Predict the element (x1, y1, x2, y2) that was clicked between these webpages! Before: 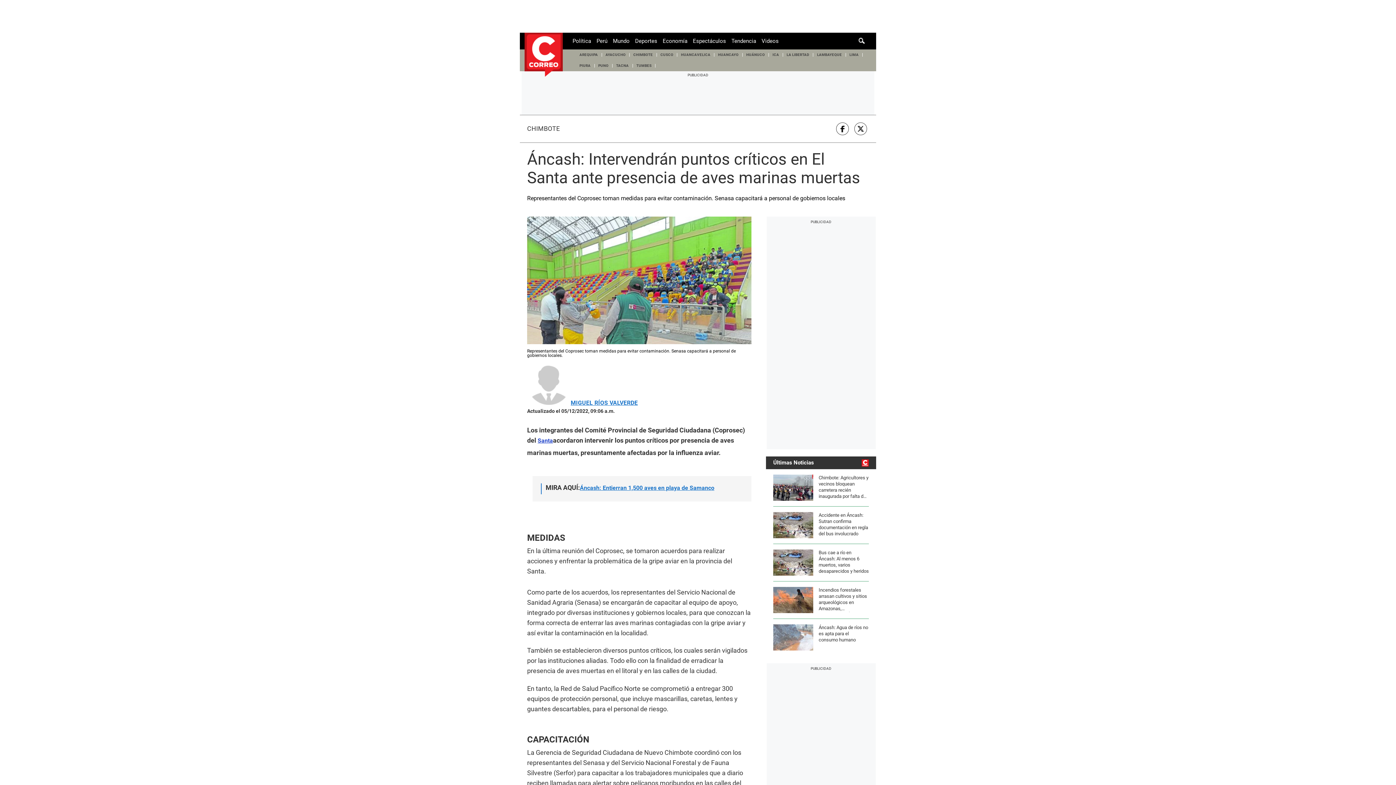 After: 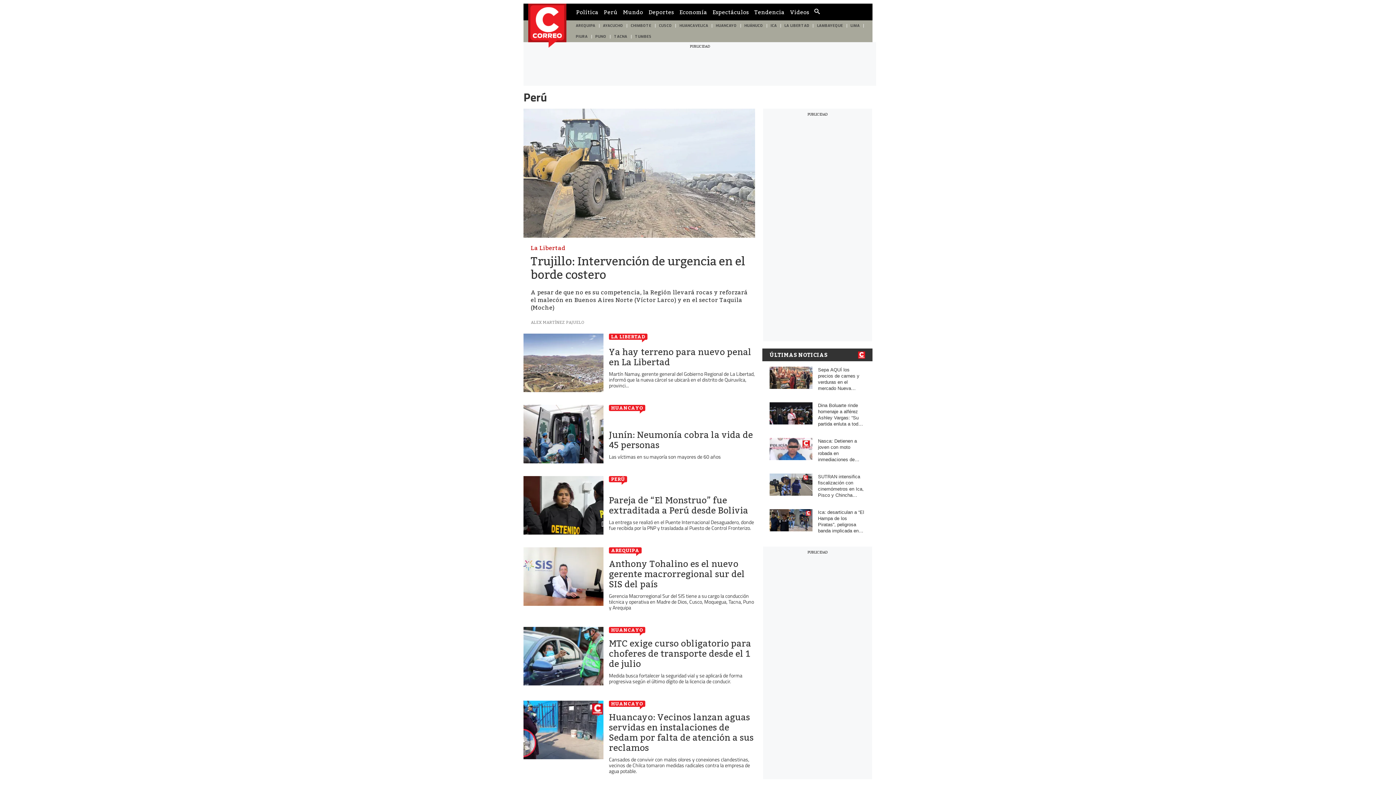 Action: bbox: (596, 32, 607, 49) label: Perú